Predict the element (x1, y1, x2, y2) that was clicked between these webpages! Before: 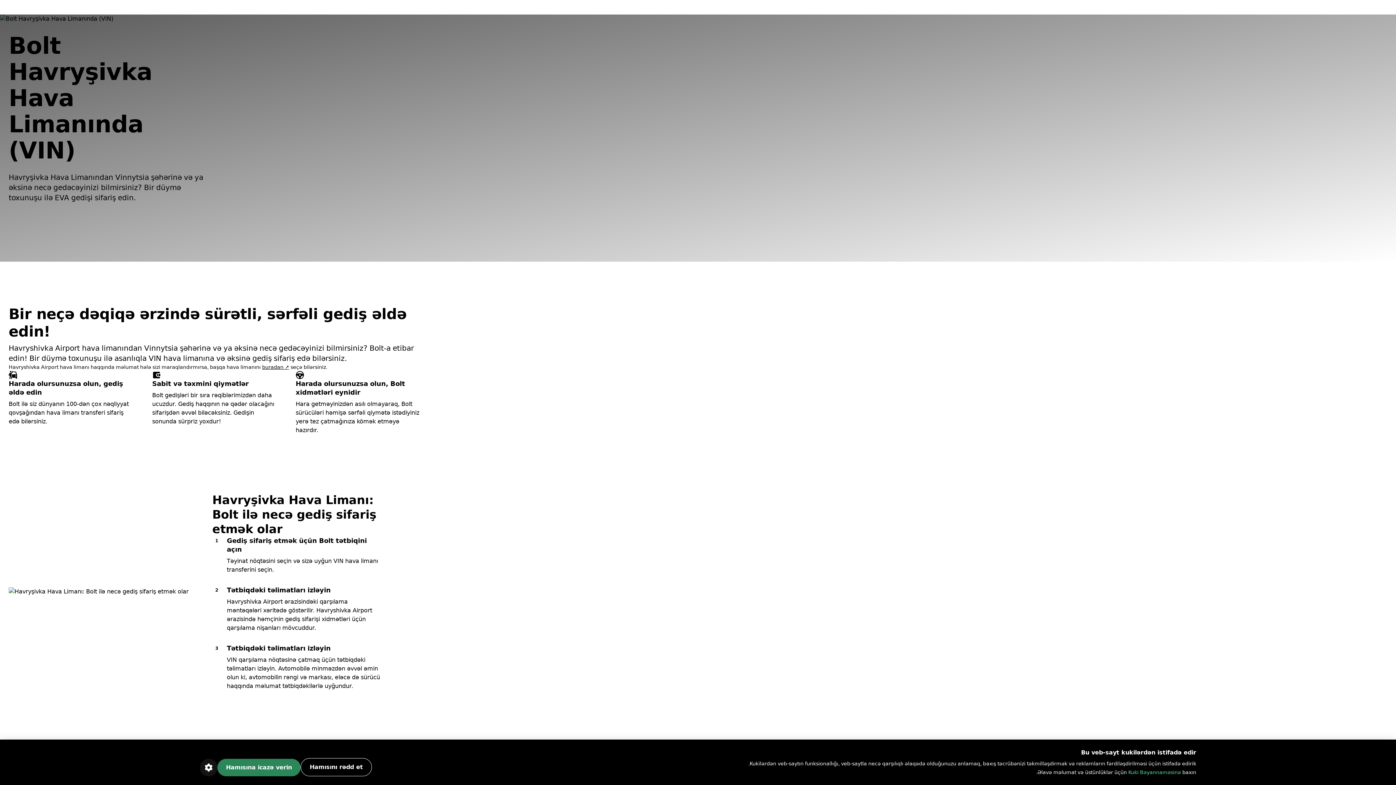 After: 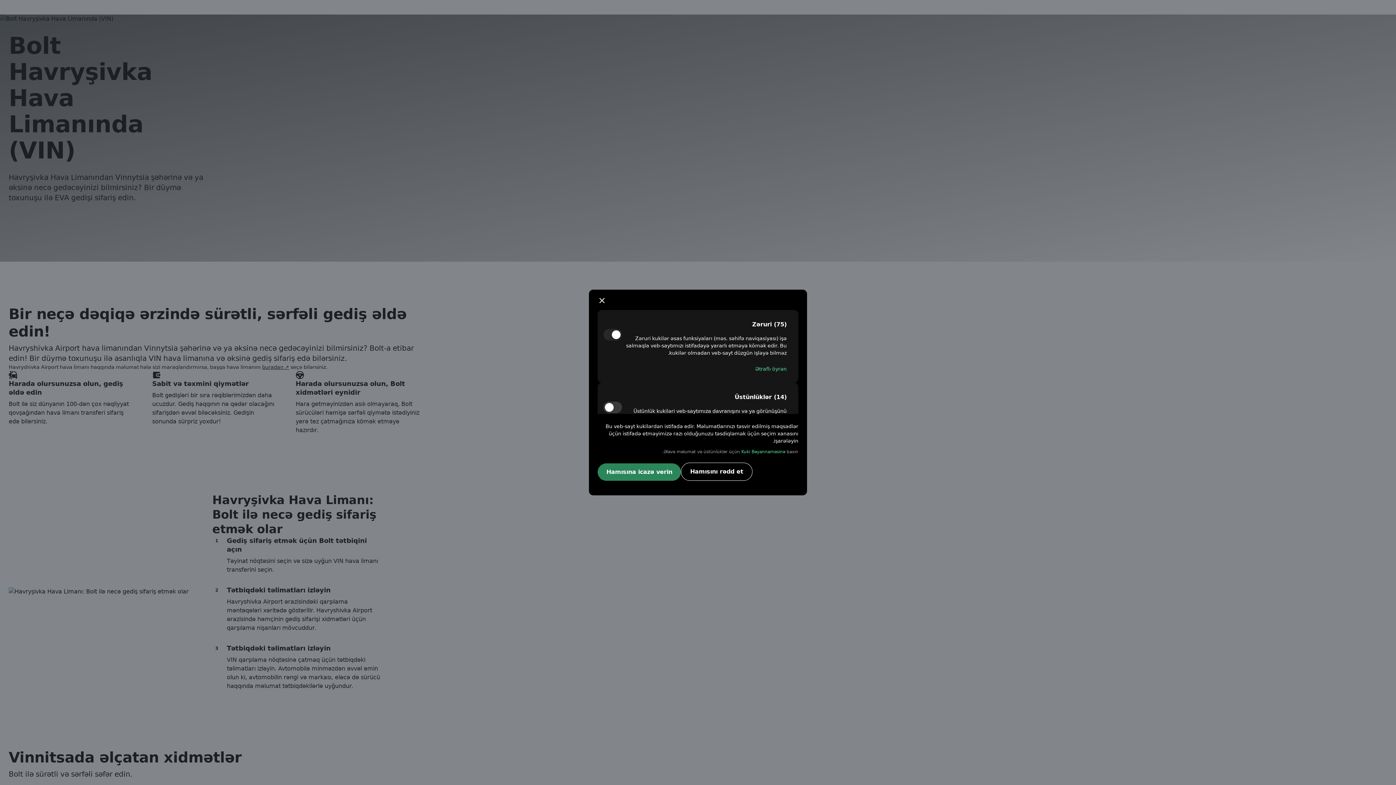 Action: bbox: (199, 759, 217, 776)